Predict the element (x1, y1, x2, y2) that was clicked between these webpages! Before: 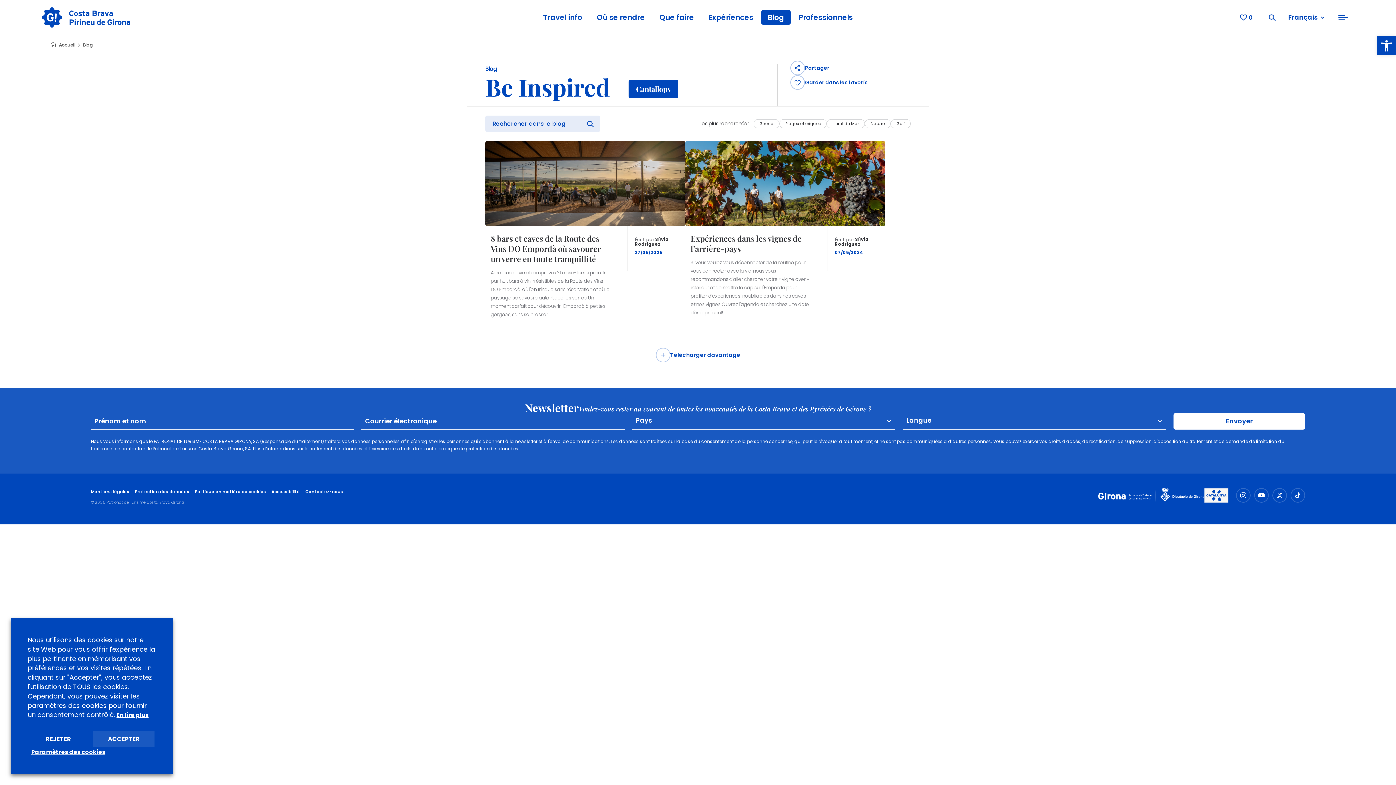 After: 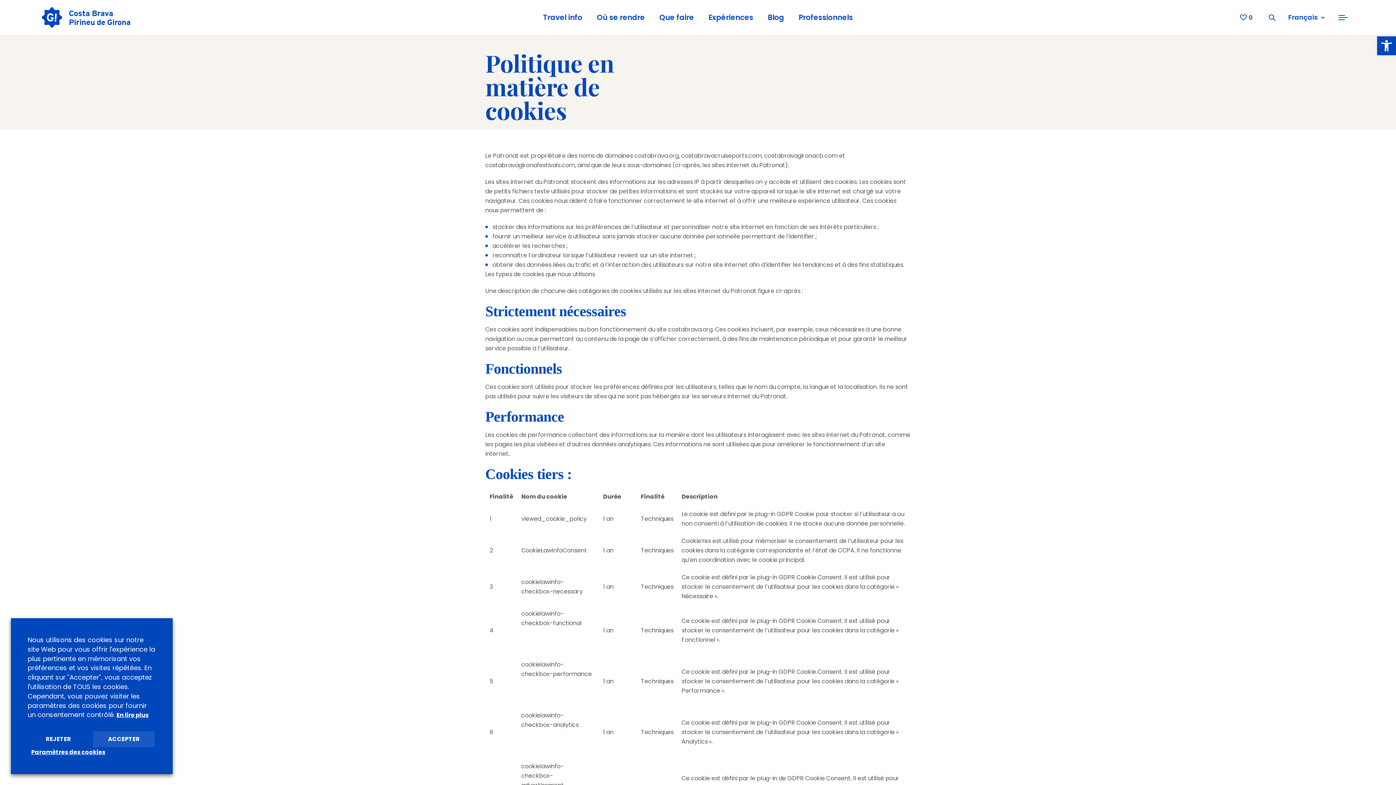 Action: label: Politique en matière de cookies bbox: (194, 488, 266, 495)